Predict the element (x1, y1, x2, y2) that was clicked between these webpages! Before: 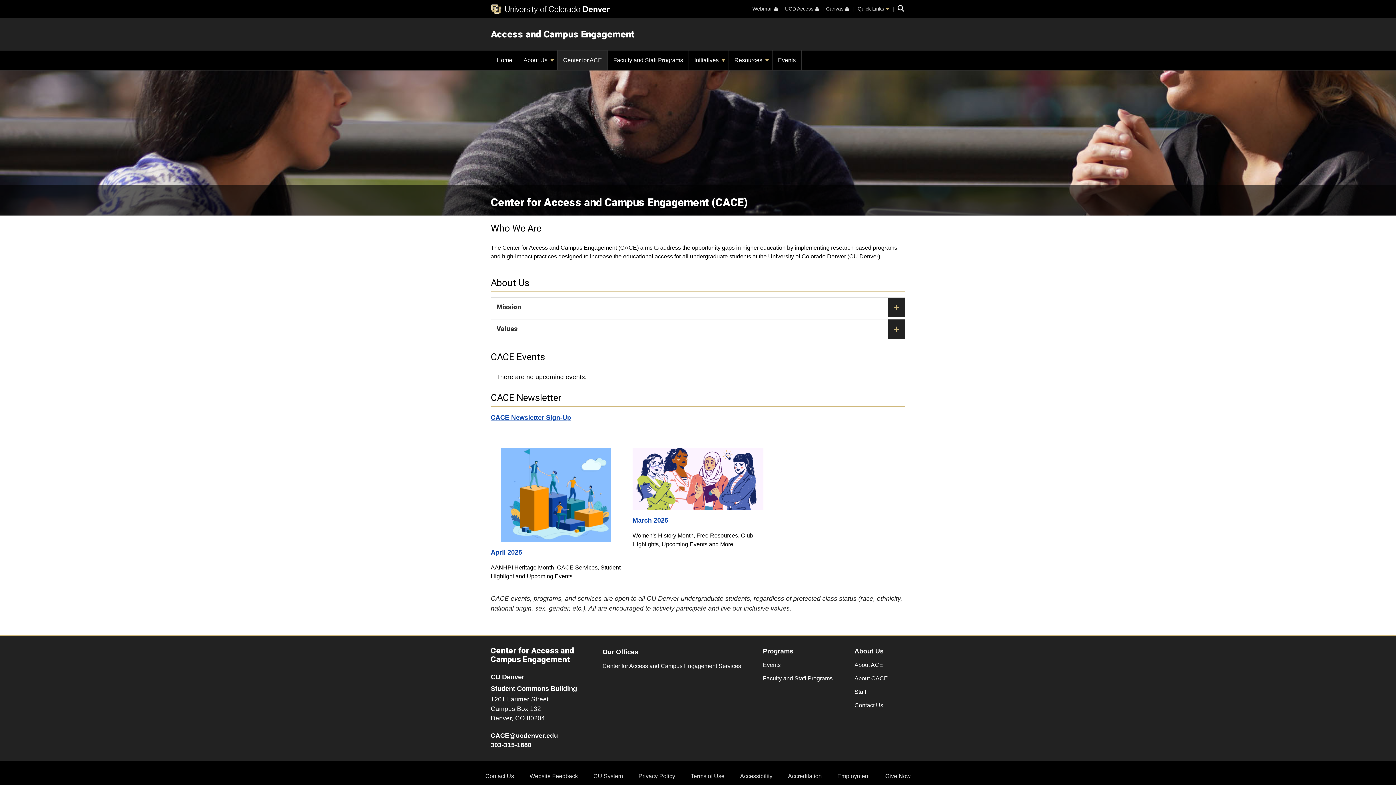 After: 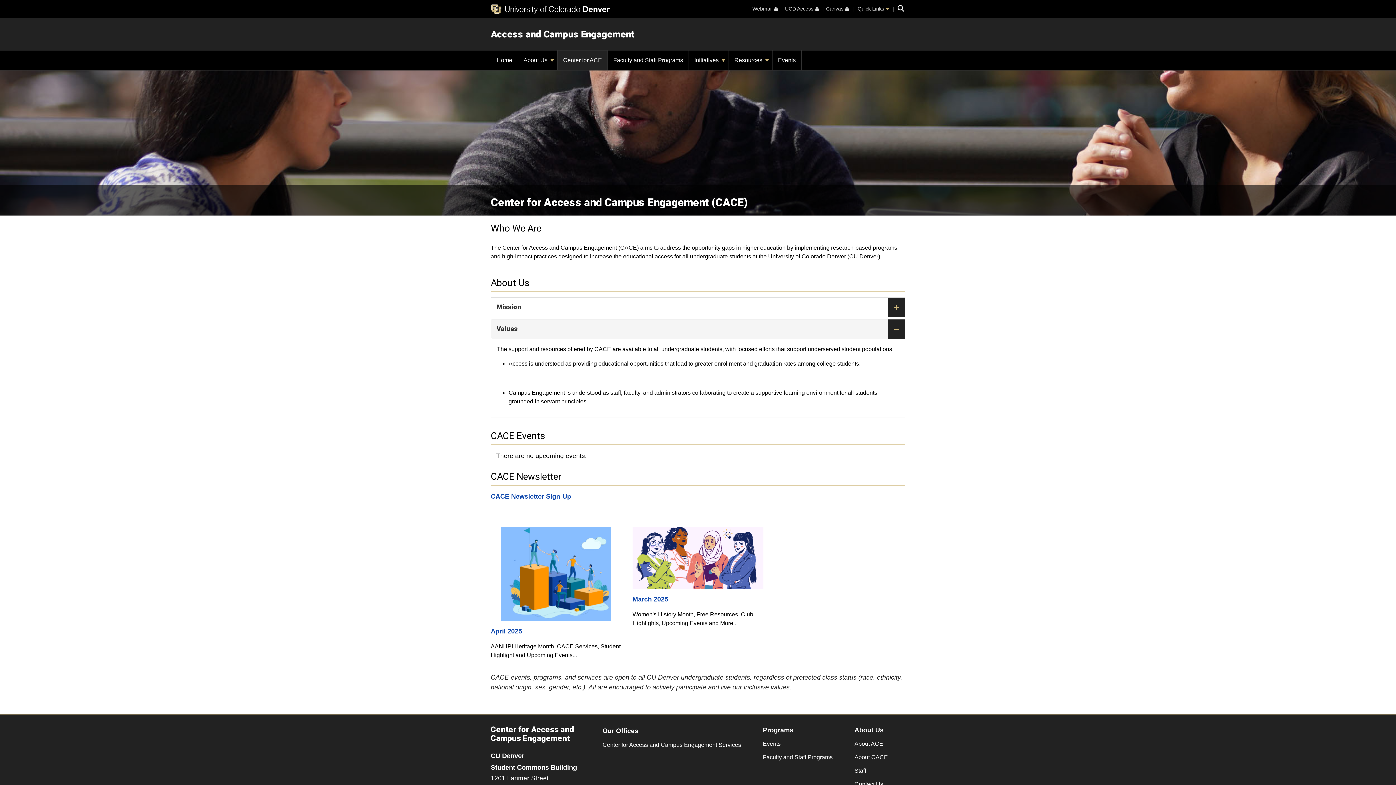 Action: bbox: (491, 319, 905, 338) label: Values